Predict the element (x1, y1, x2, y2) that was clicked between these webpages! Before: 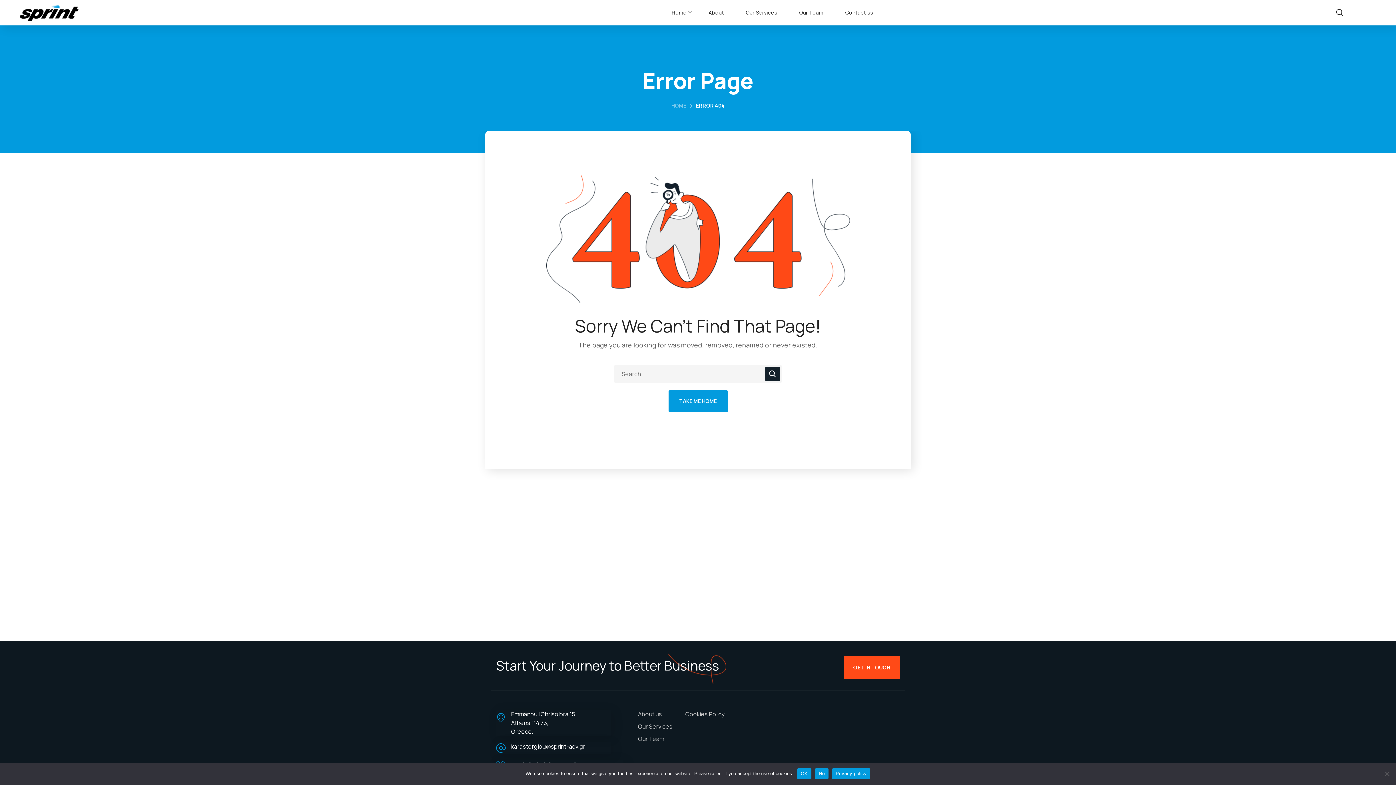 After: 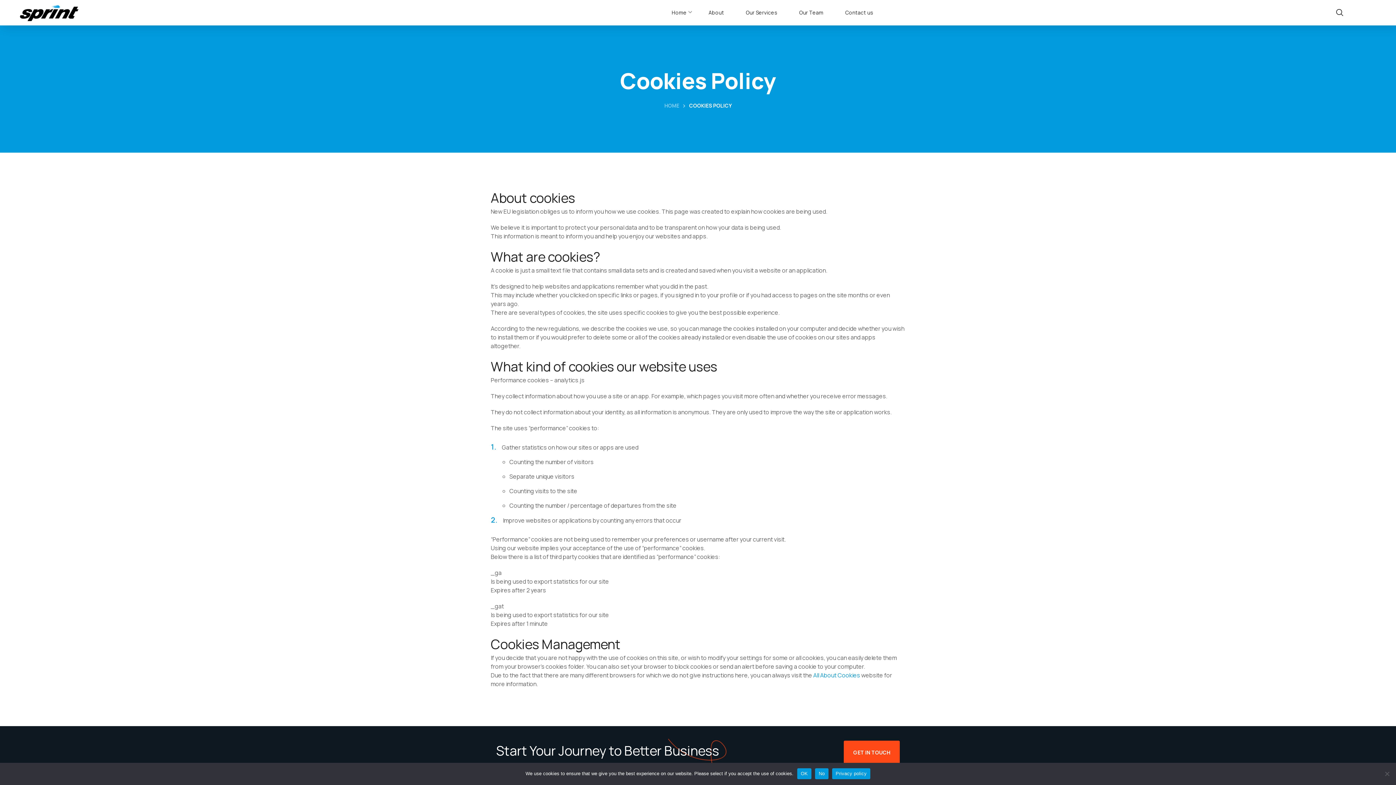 Action: bbox: (685, 710, 724, 718) label: Cookies Policy